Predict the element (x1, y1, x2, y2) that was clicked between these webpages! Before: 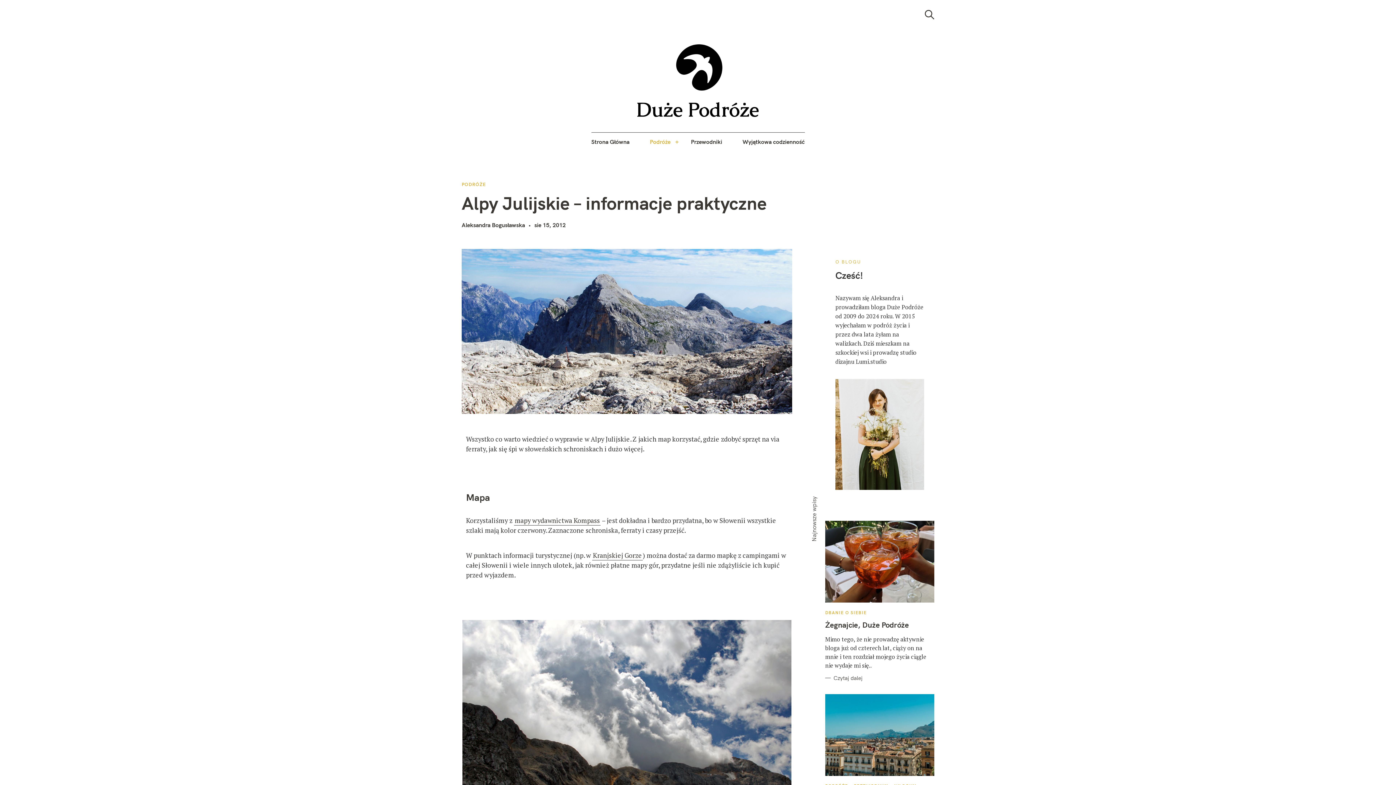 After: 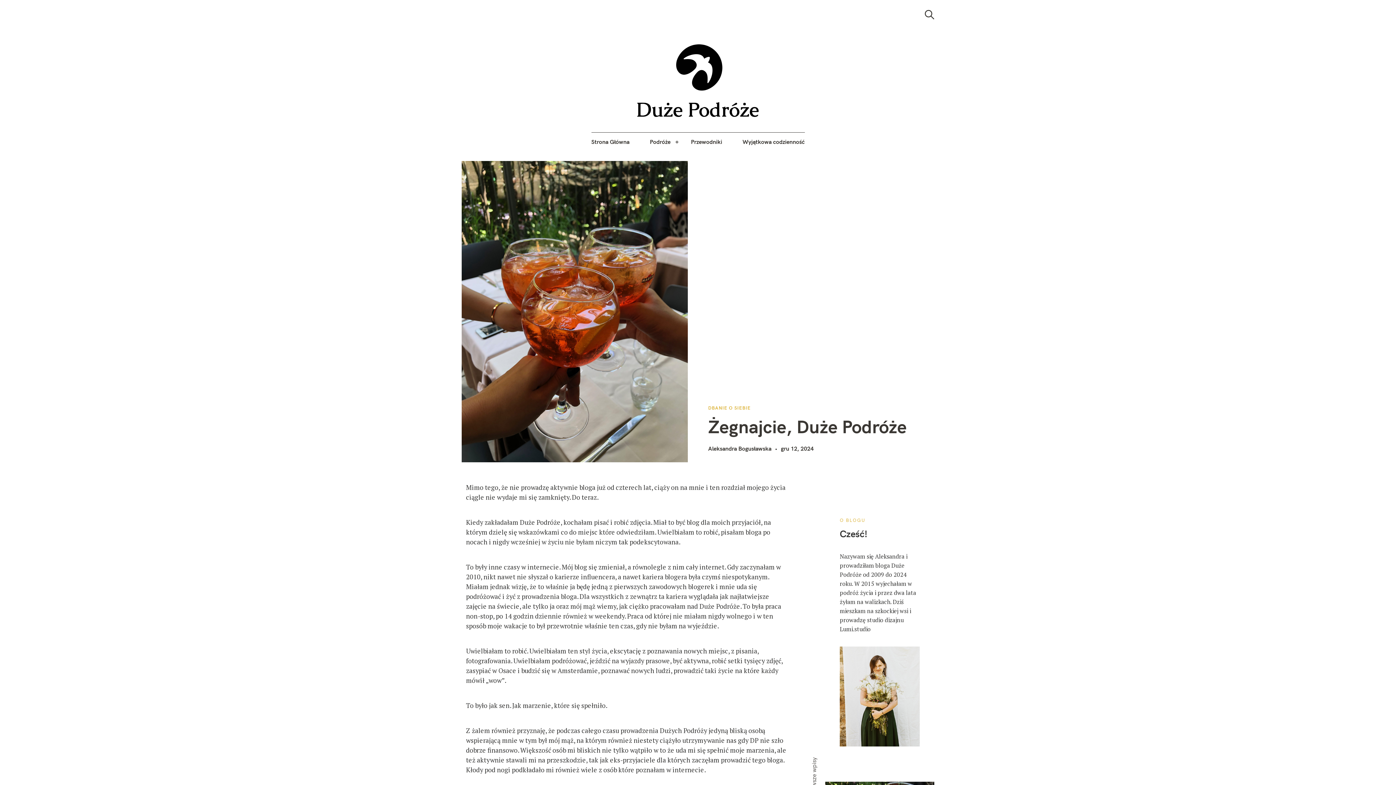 Action: bbox: (825, 521, 934, 681)